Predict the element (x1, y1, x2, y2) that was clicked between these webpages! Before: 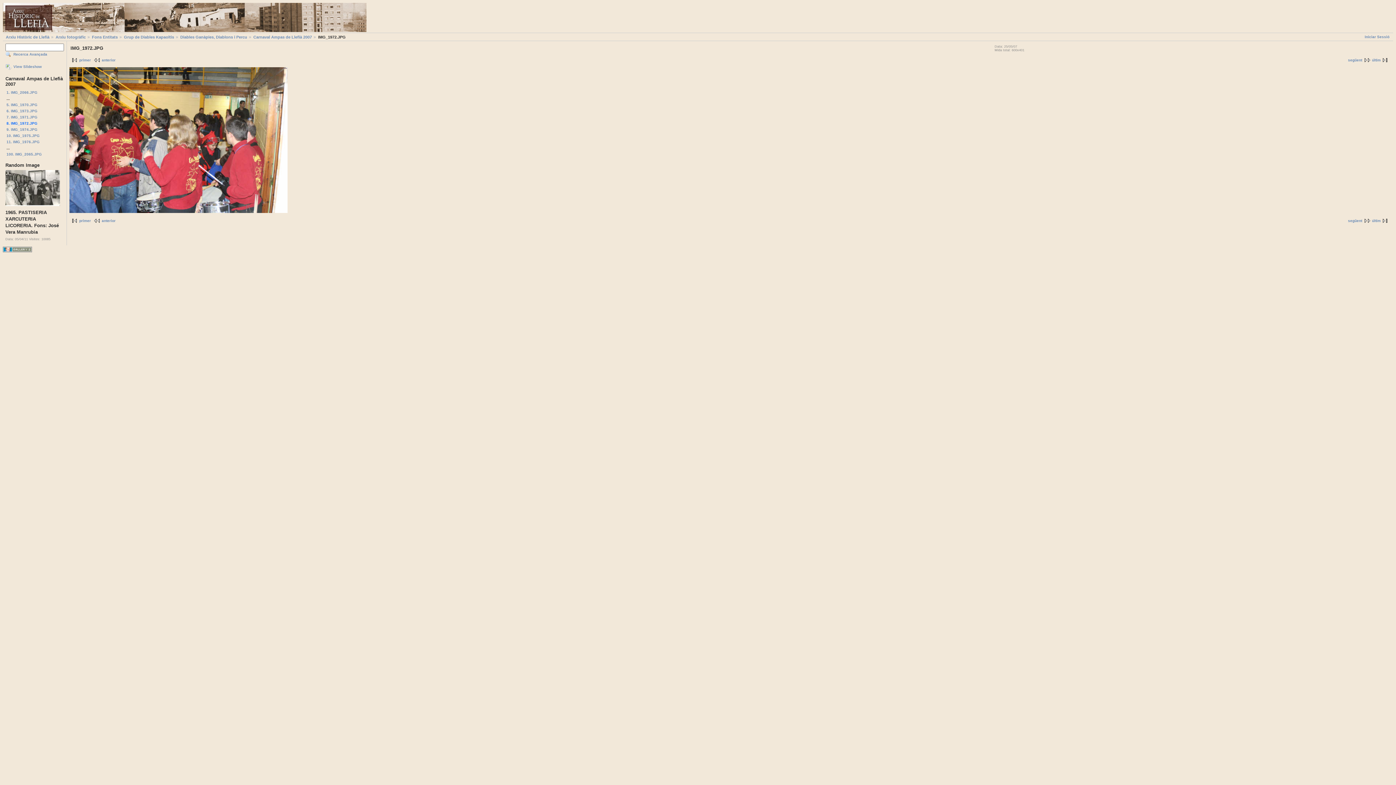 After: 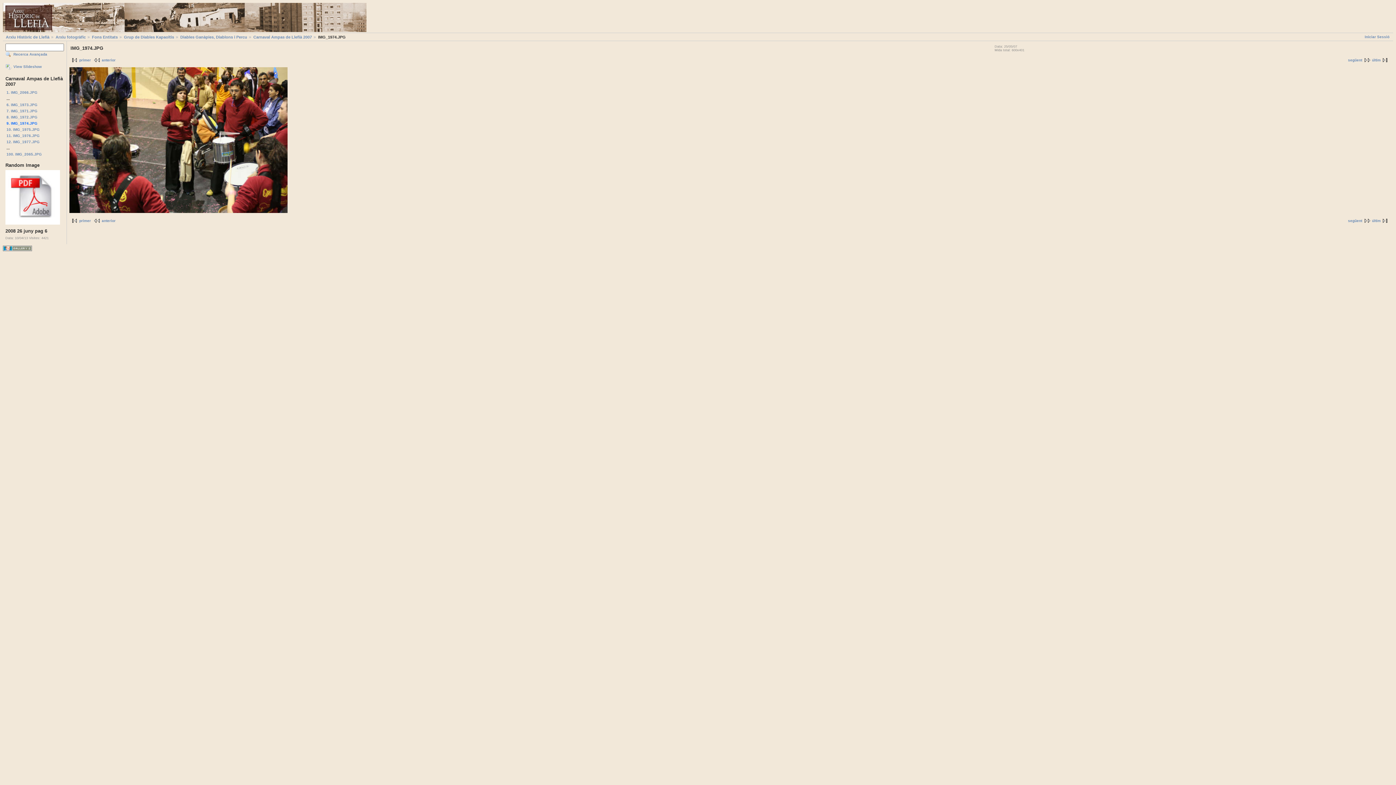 Action: label: 9. IMG_1974.JPG bbox: (5, 126, 64, 132)